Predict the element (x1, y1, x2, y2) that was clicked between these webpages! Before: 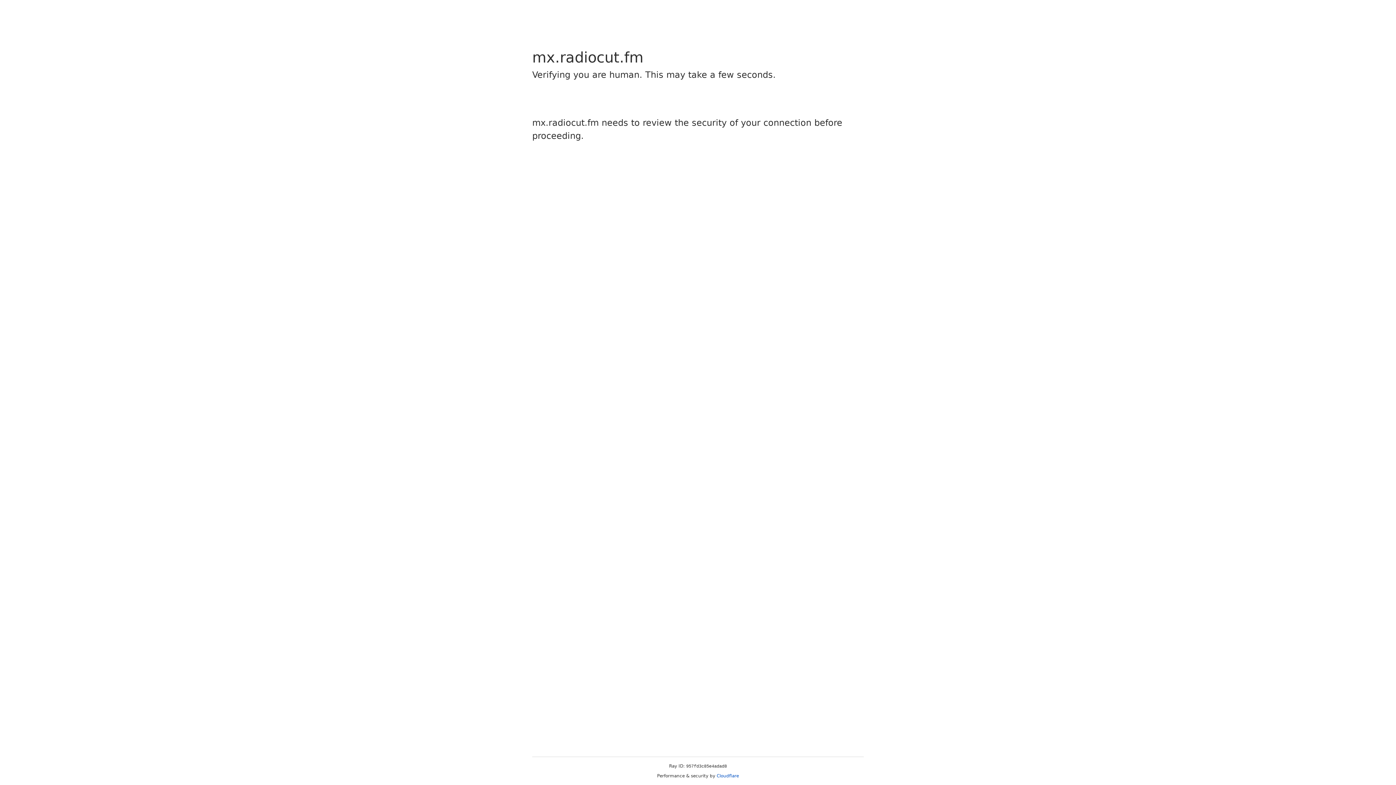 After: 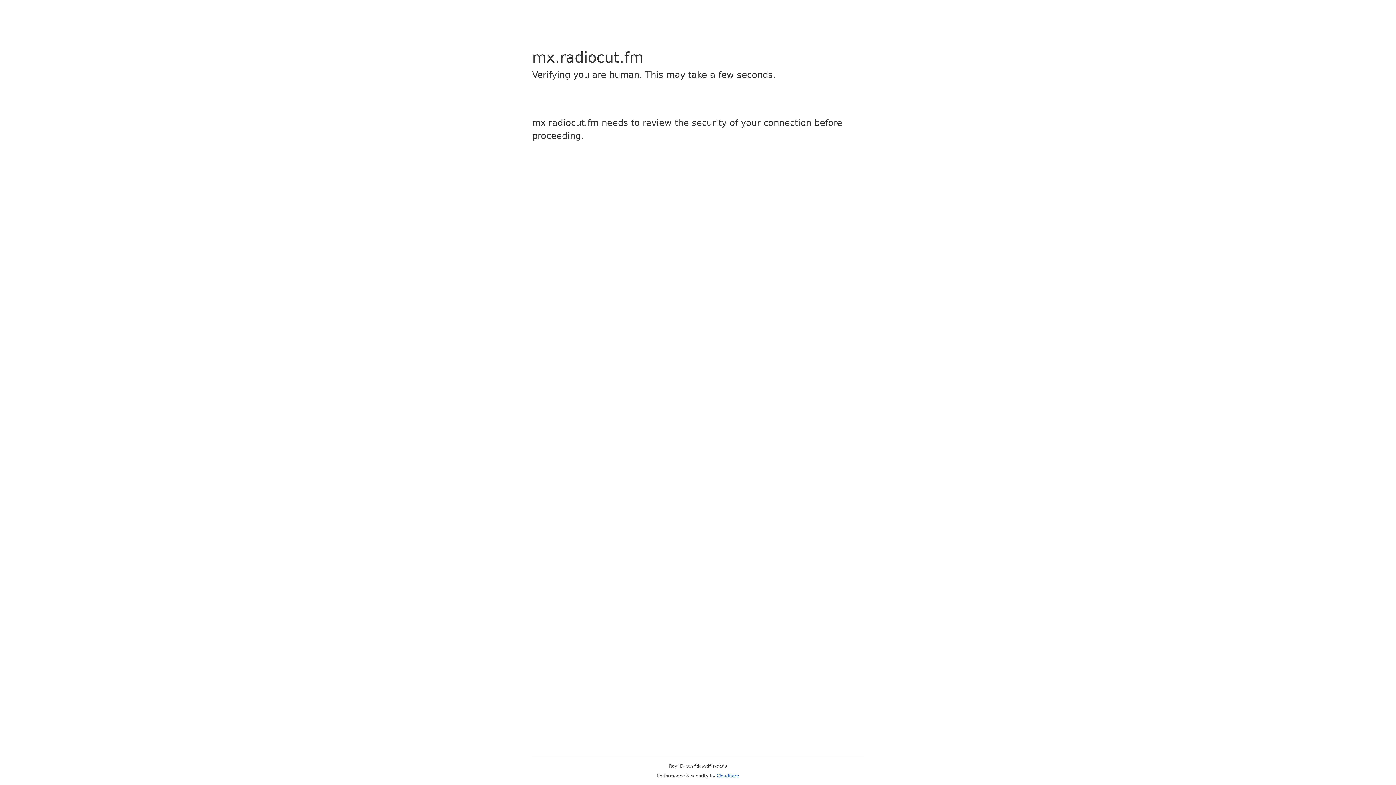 Action: bbox: (716, 773, 739, 778) label: Cloudflare